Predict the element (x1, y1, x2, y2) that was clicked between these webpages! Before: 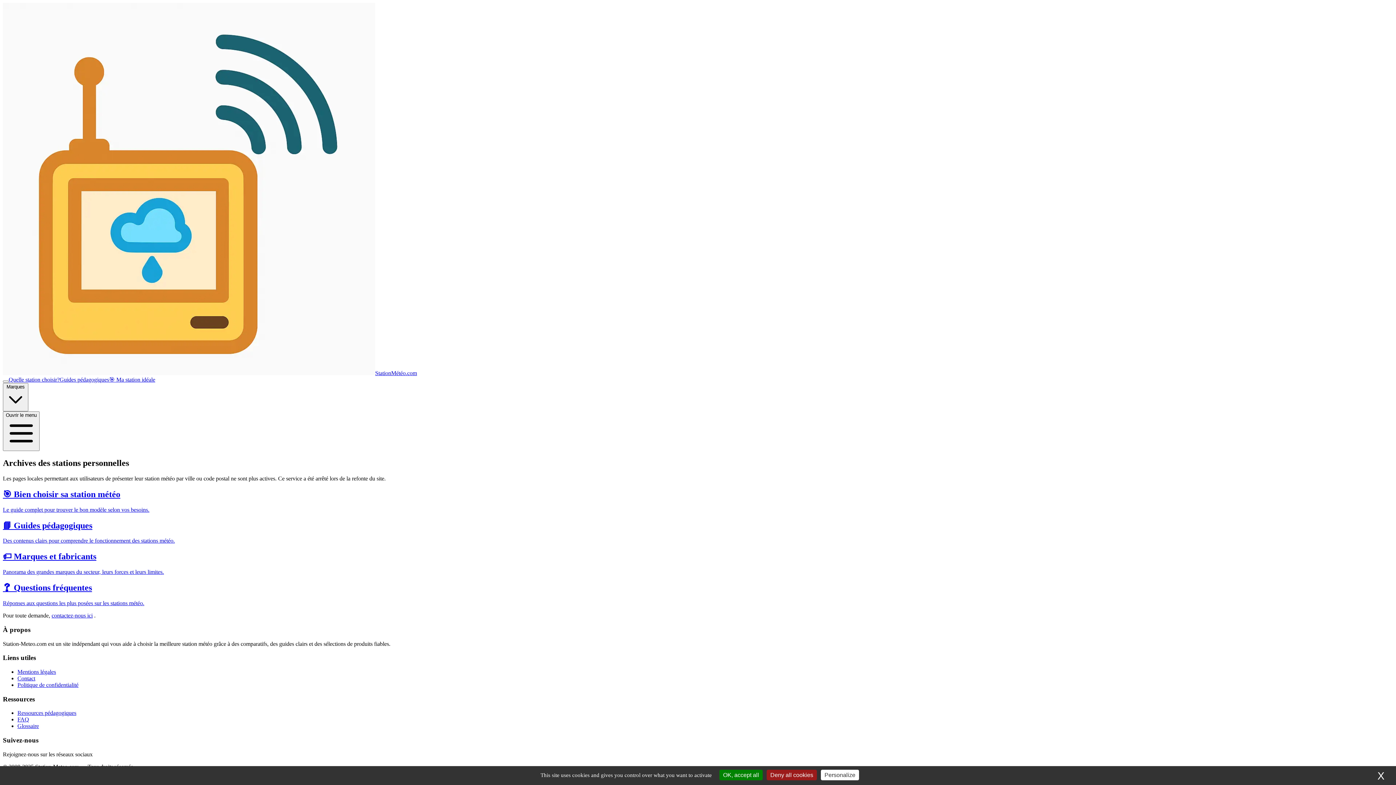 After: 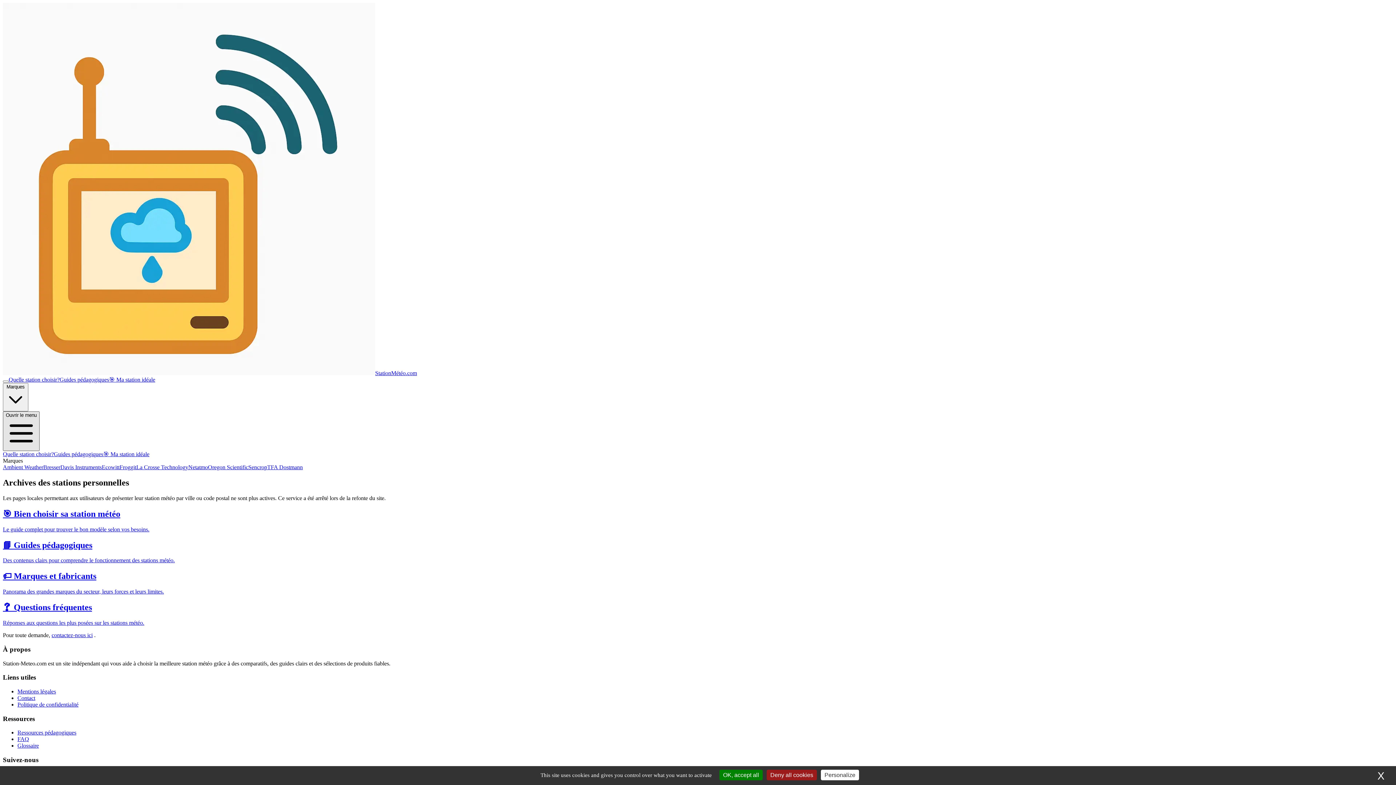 Action: label: Ouvrir le menu bbox: (2, 411, 39, 451)